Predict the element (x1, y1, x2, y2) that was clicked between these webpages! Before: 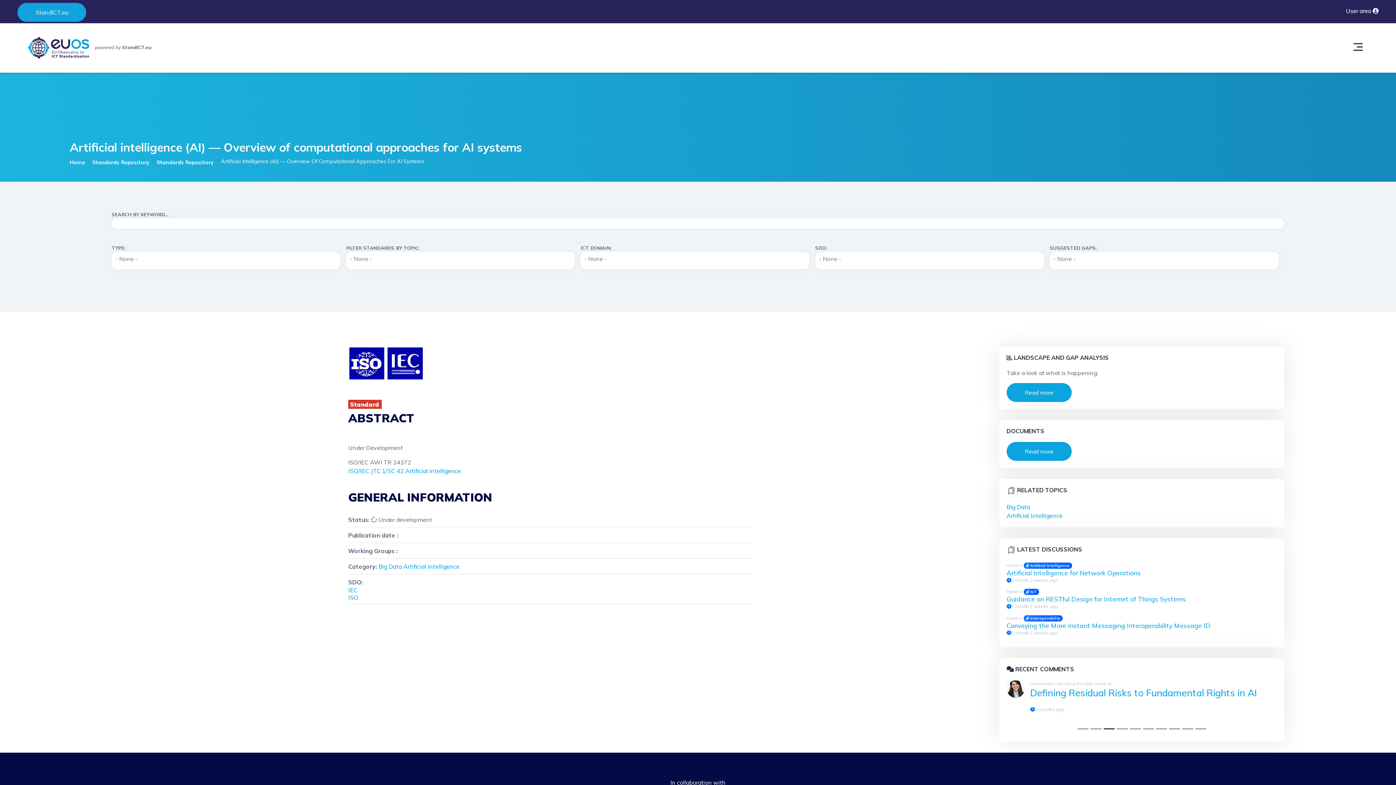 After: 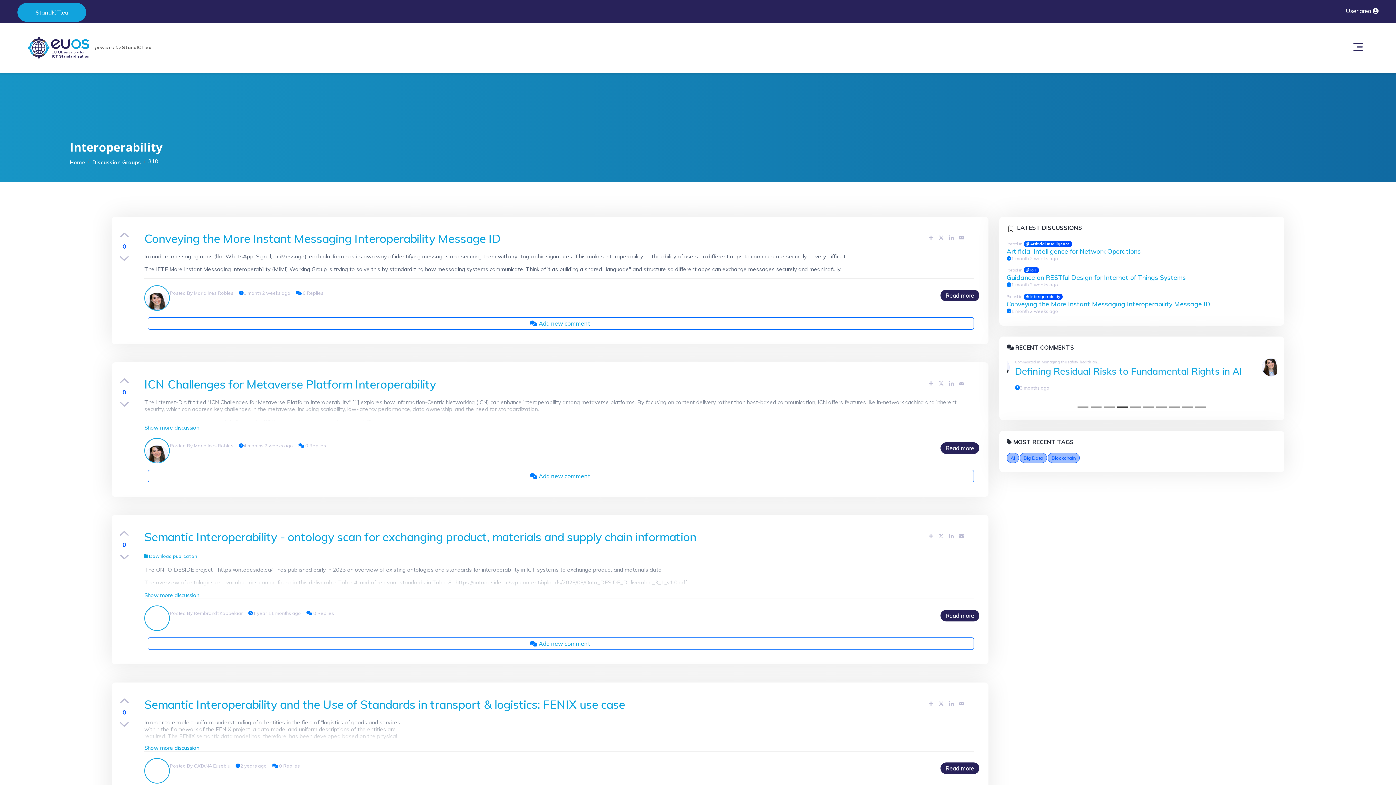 Action: label:  Interoperability bbox: (1023, 615, 1062, 621)